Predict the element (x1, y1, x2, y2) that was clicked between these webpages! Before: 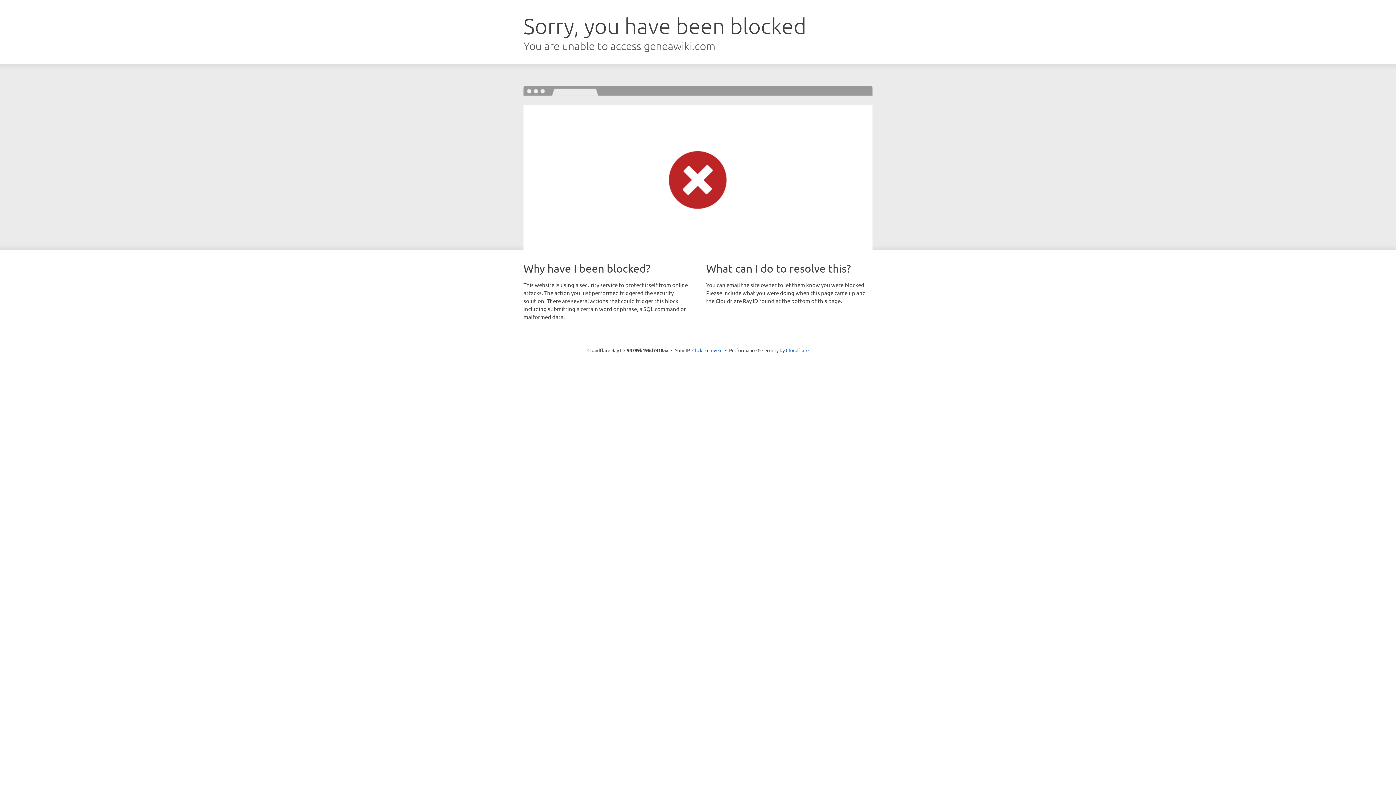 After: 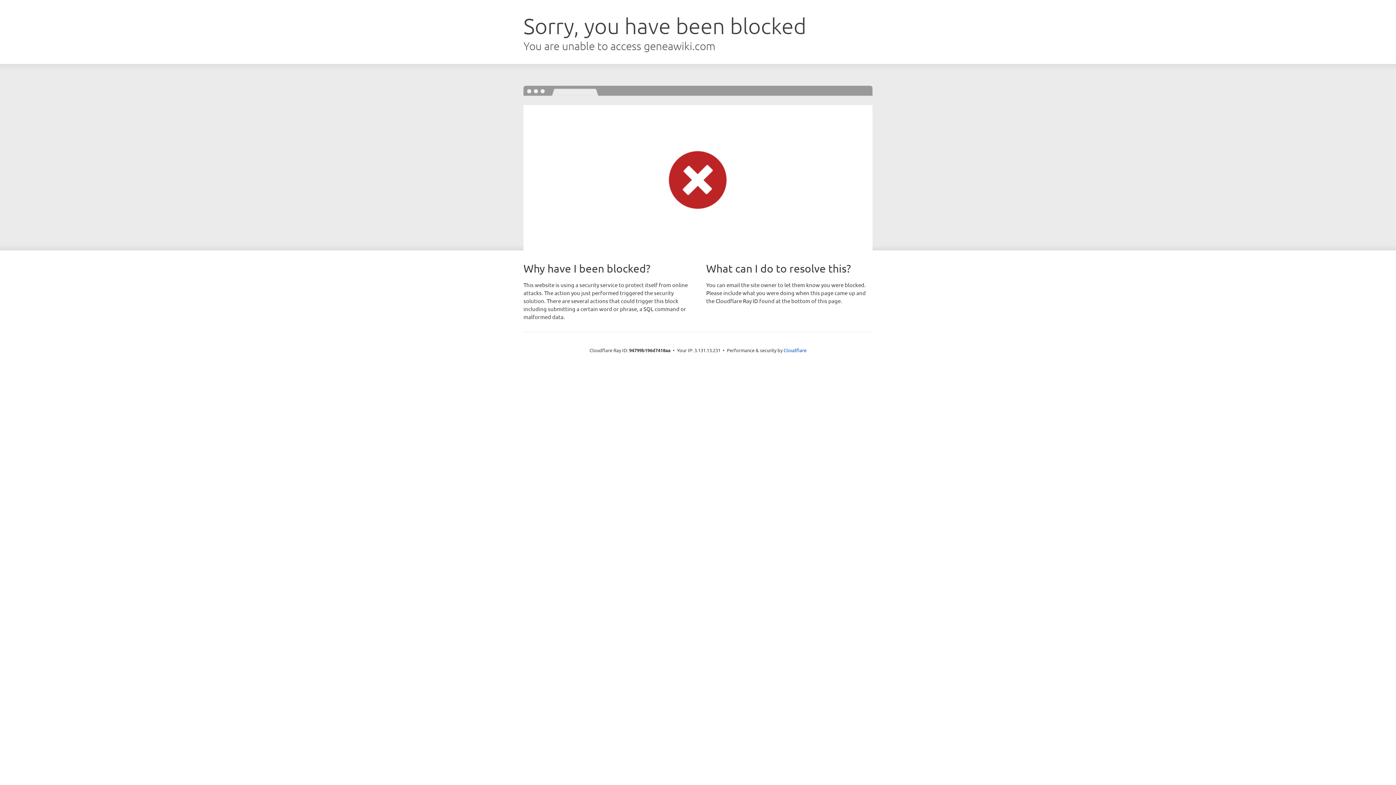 Action: bbox: (692, 346, 722, 353) label: Click to reveal